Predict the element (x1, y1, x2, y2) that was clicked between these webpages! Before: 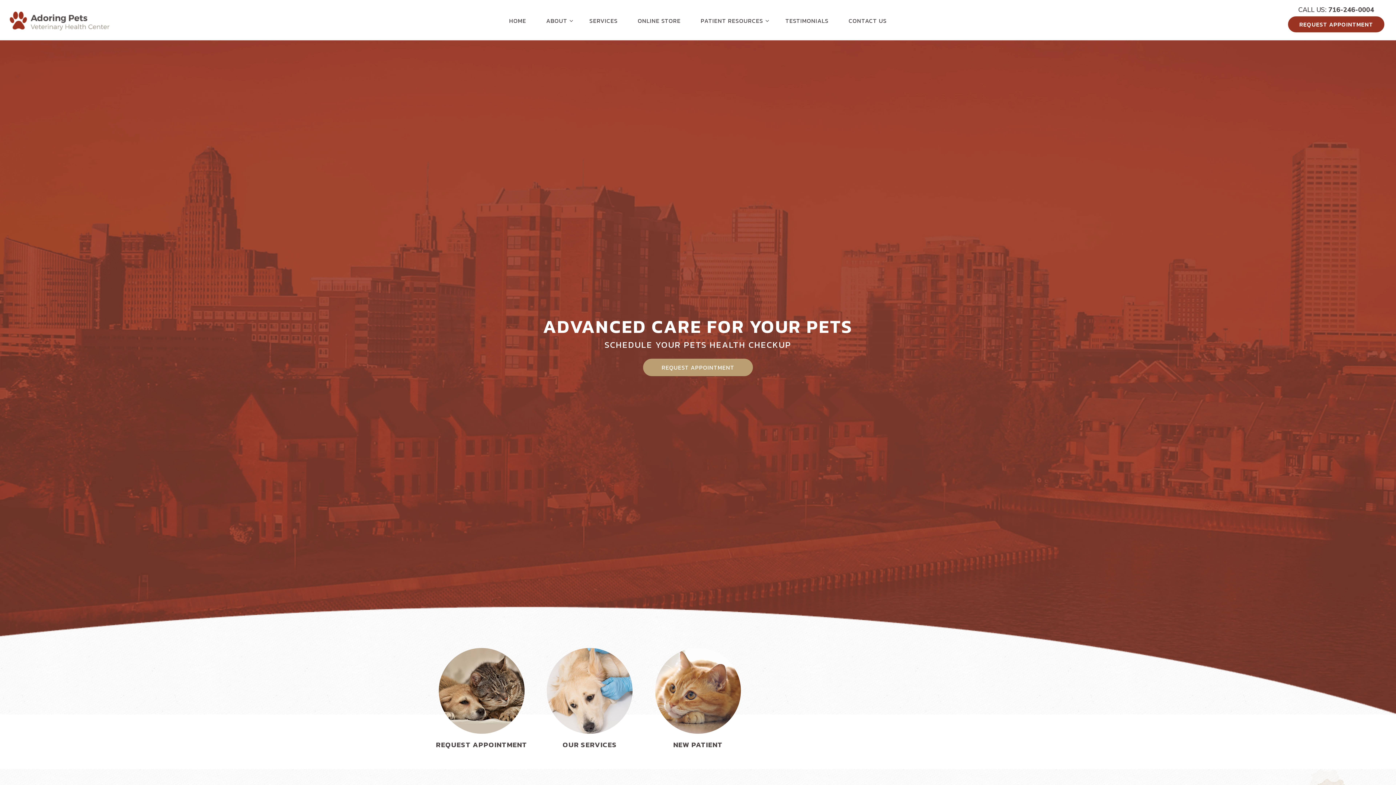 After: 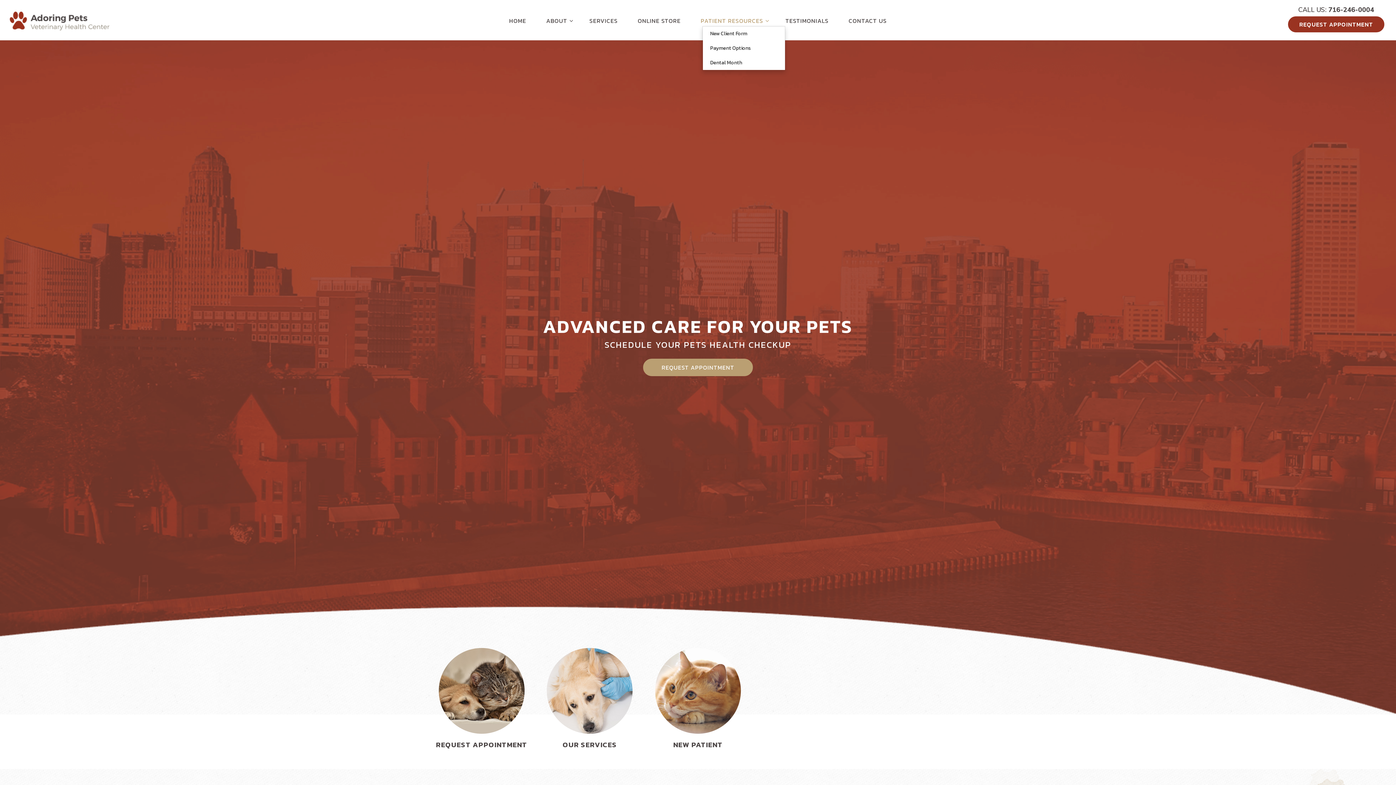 Action: label: PATIENT RESOURCES bbox: (691, 16, 774, 24)